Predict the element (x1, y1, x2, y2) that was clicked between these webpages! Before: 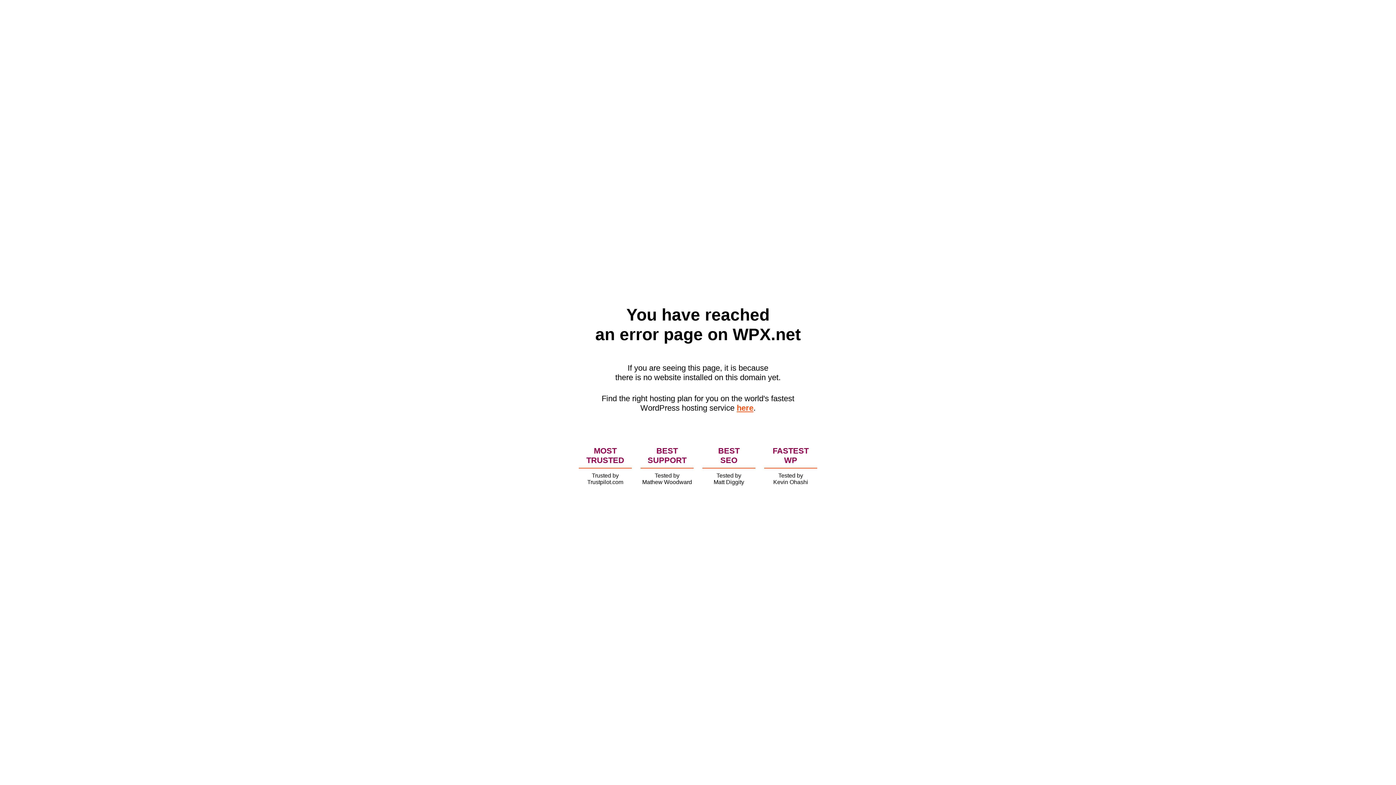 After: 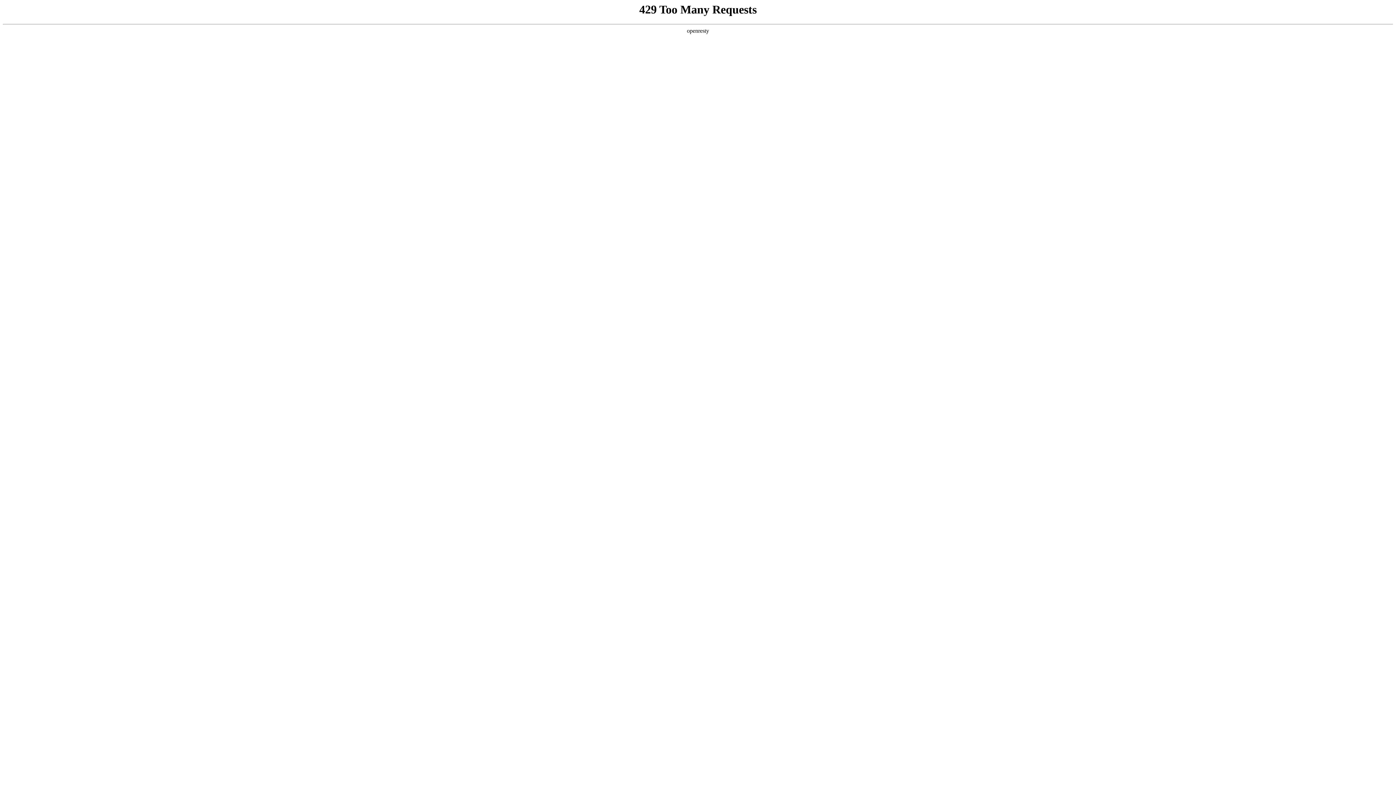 Action: label: here bbox: (736, 403, 753, 412)